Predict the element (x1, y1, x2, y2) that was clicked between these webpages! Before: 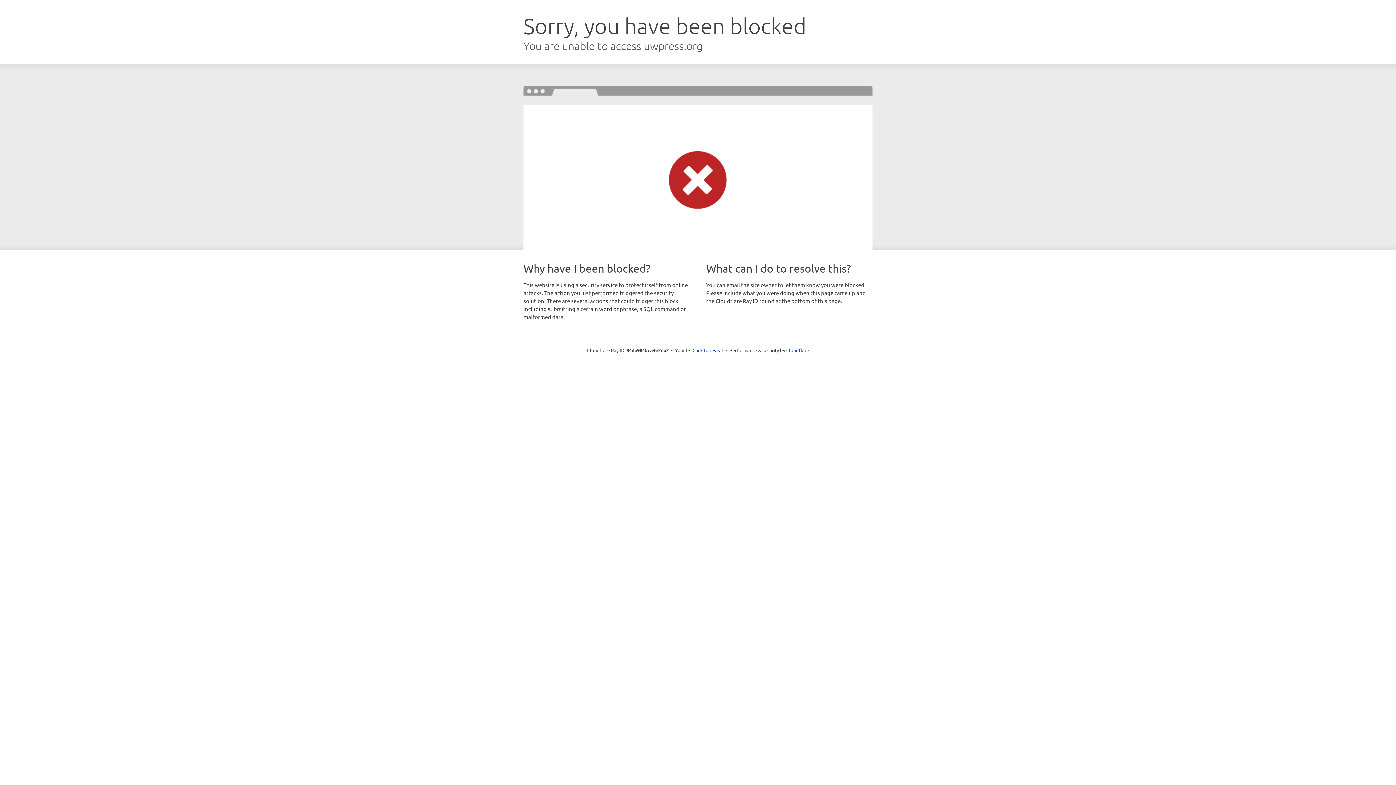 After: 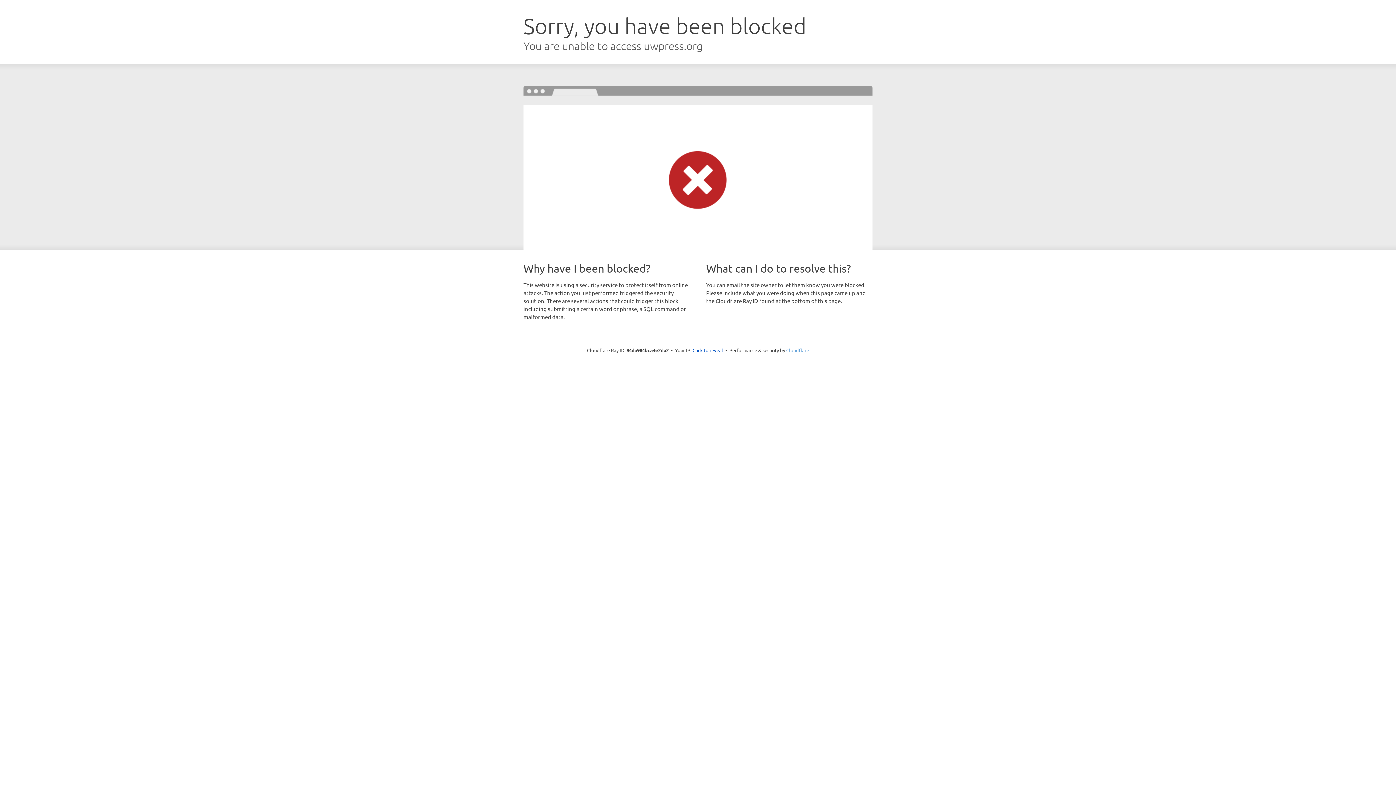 Action: label: Cloudflare bbox: (786, 347, 809, 353)